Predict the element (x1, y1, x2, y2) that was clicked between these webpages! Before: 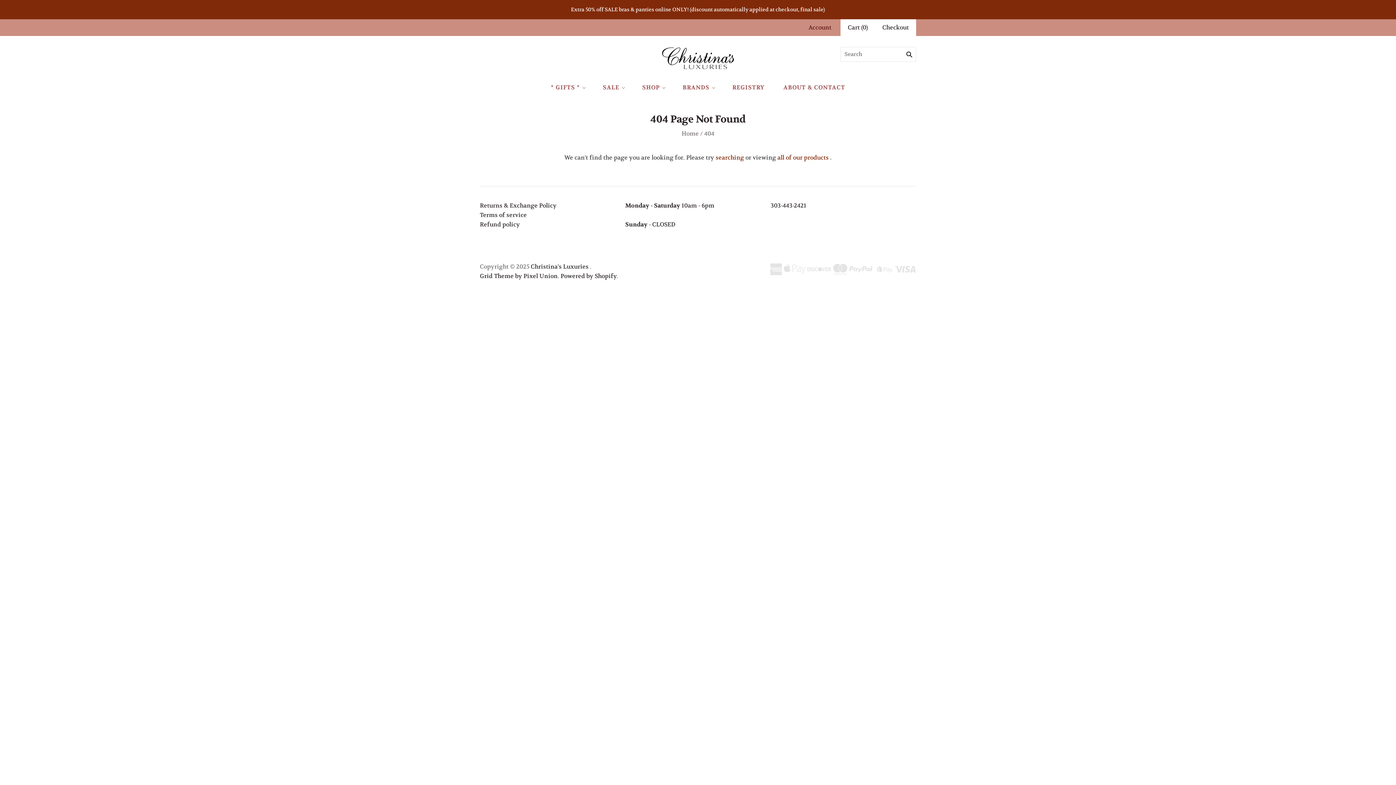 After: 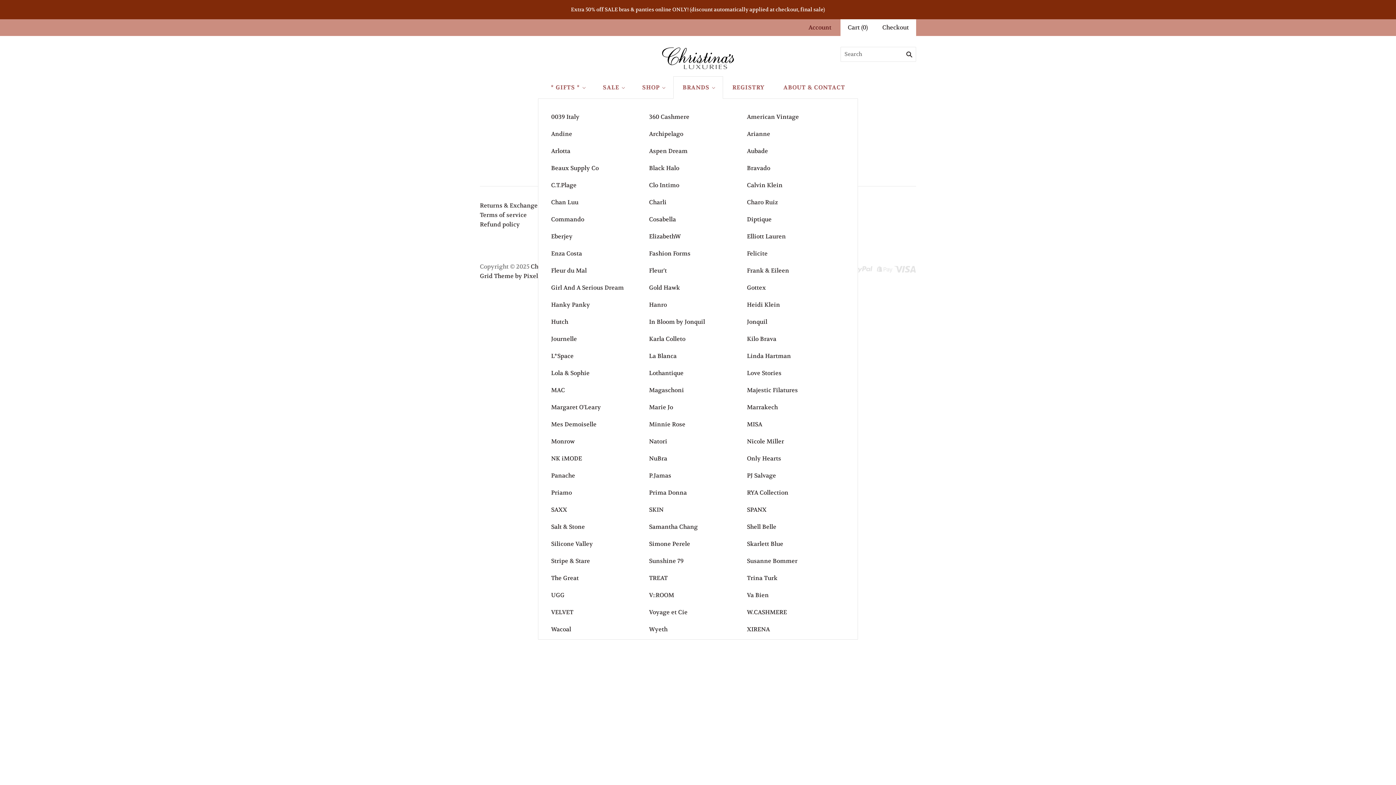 Action: bbox: (673, 76, 723, 98) label: BRANDS